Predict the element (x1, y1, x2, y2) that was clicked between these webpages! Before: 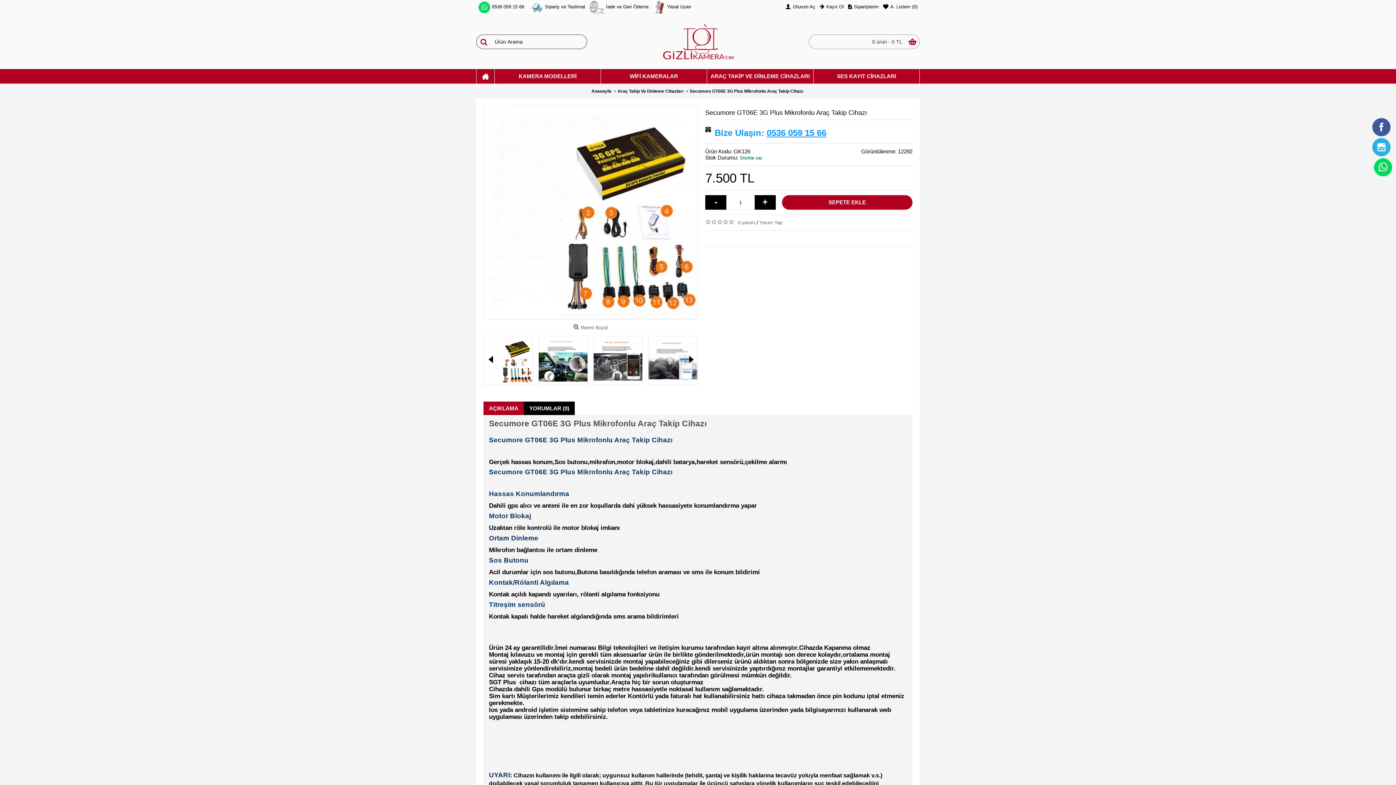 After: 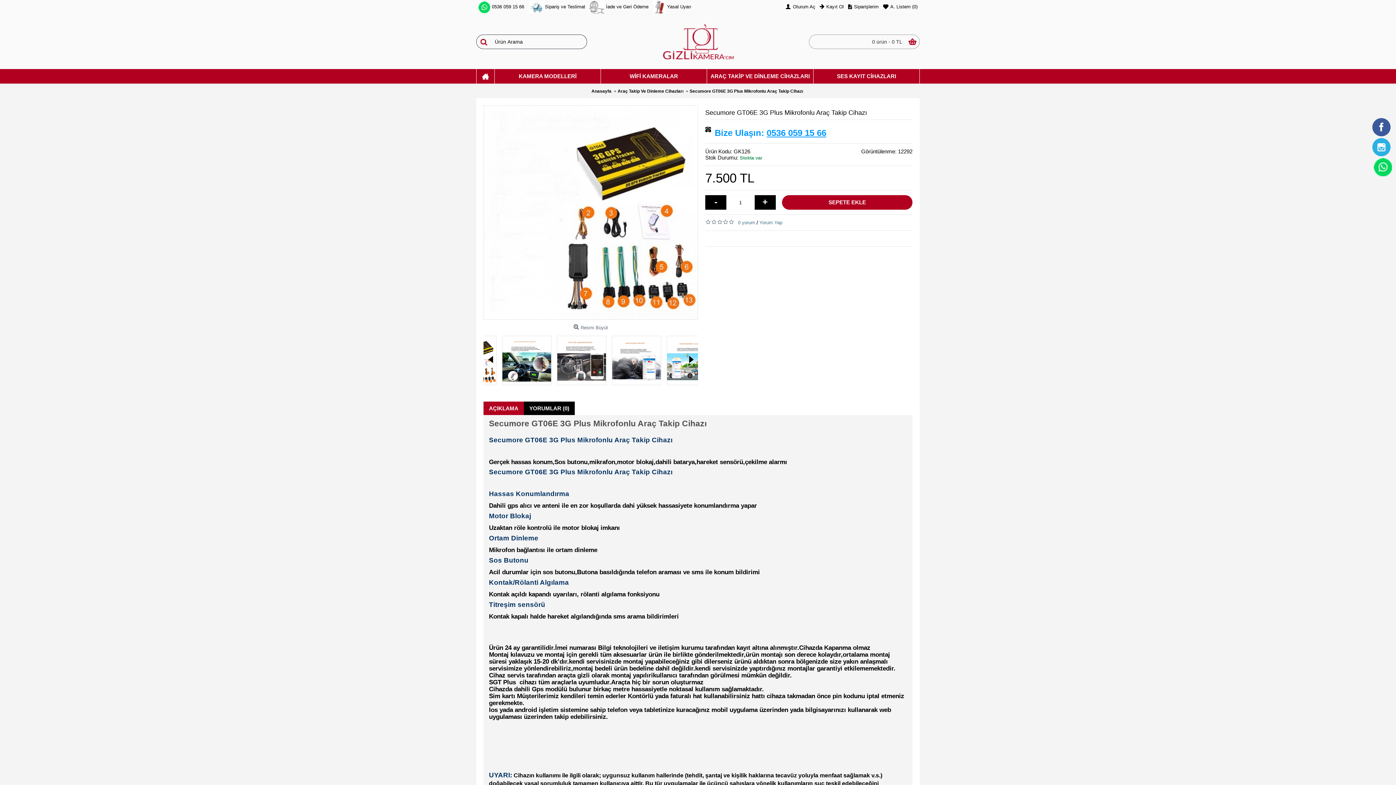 Action: bbox: (483, 401, 524, 415) label: AÇIKLAMA